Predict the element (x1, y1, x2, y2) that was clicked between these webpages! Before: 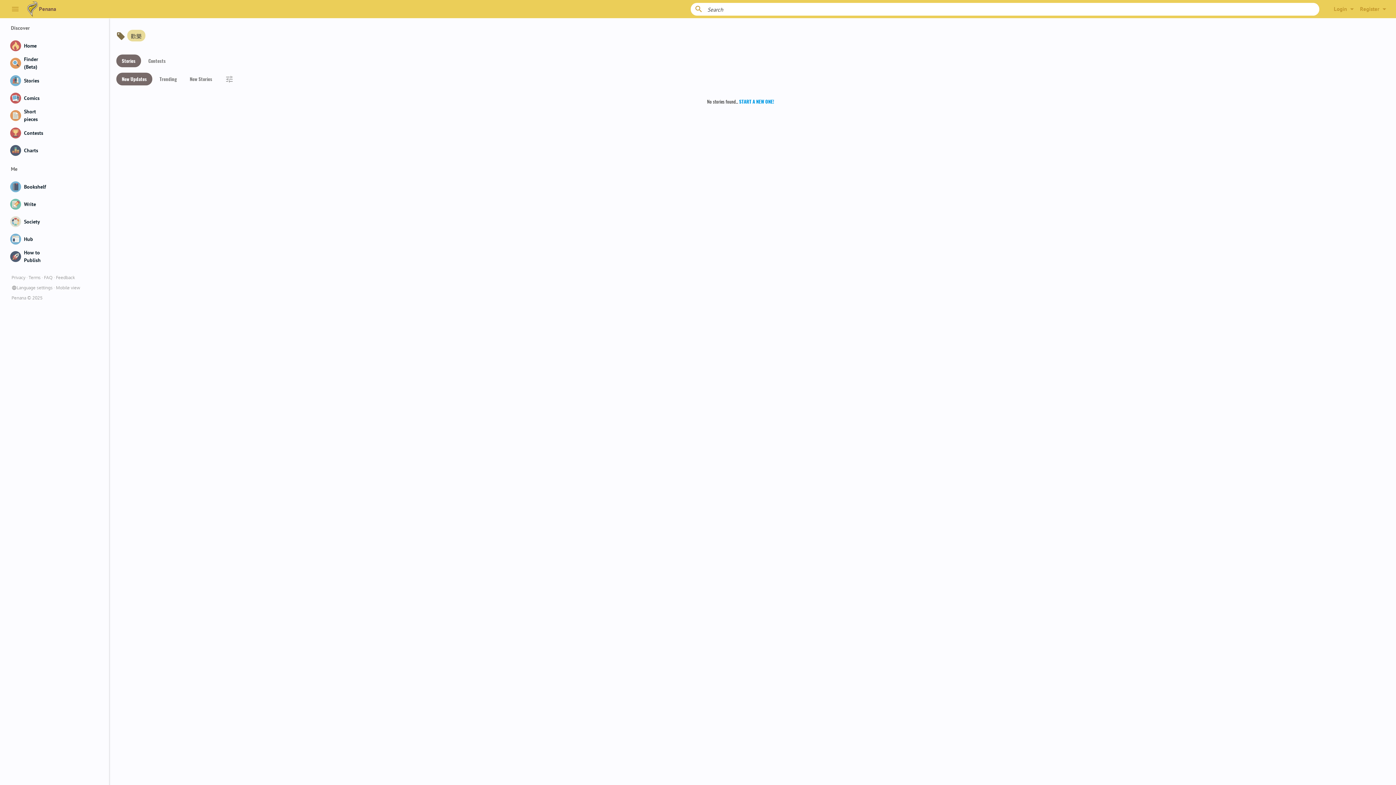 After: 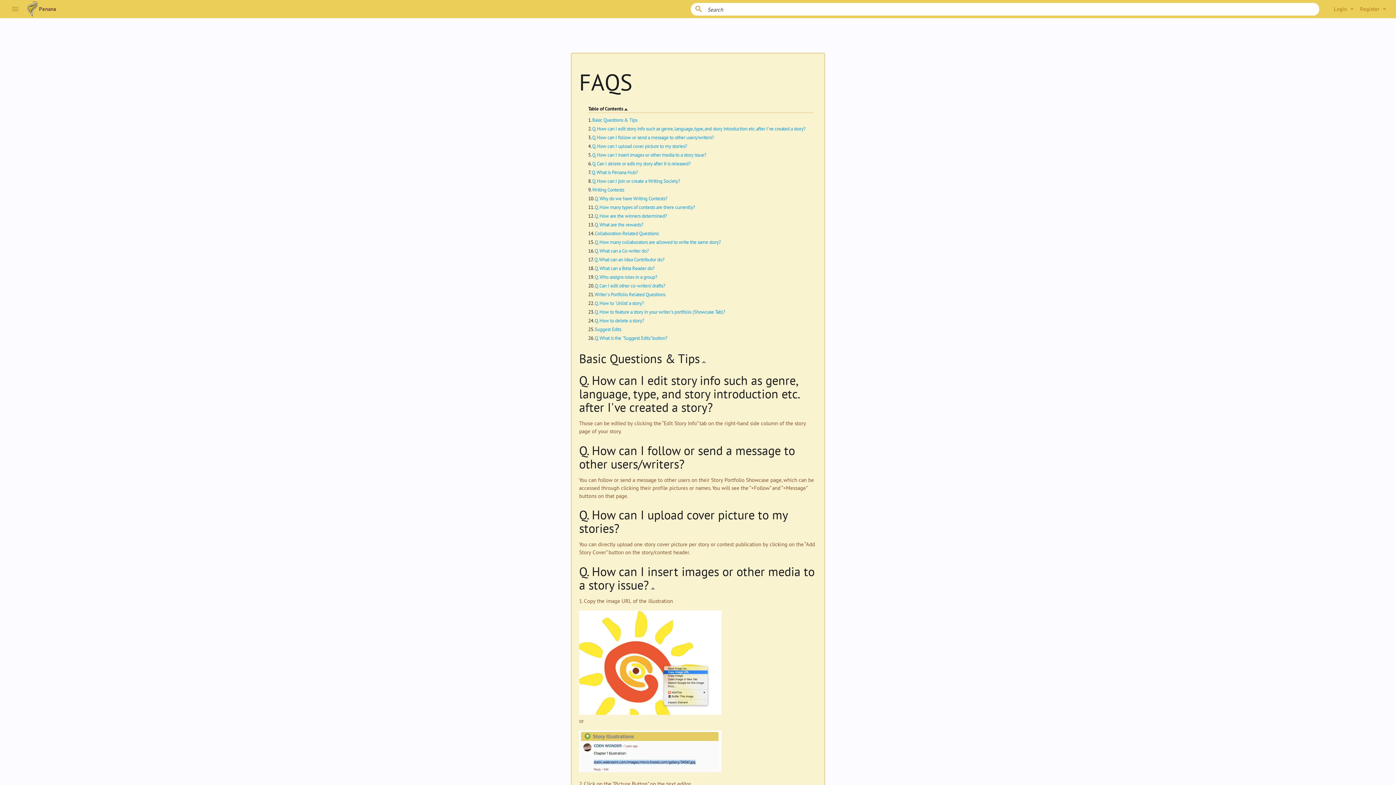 Action: bbox: (44, 274, 52, 280) label: FAQ